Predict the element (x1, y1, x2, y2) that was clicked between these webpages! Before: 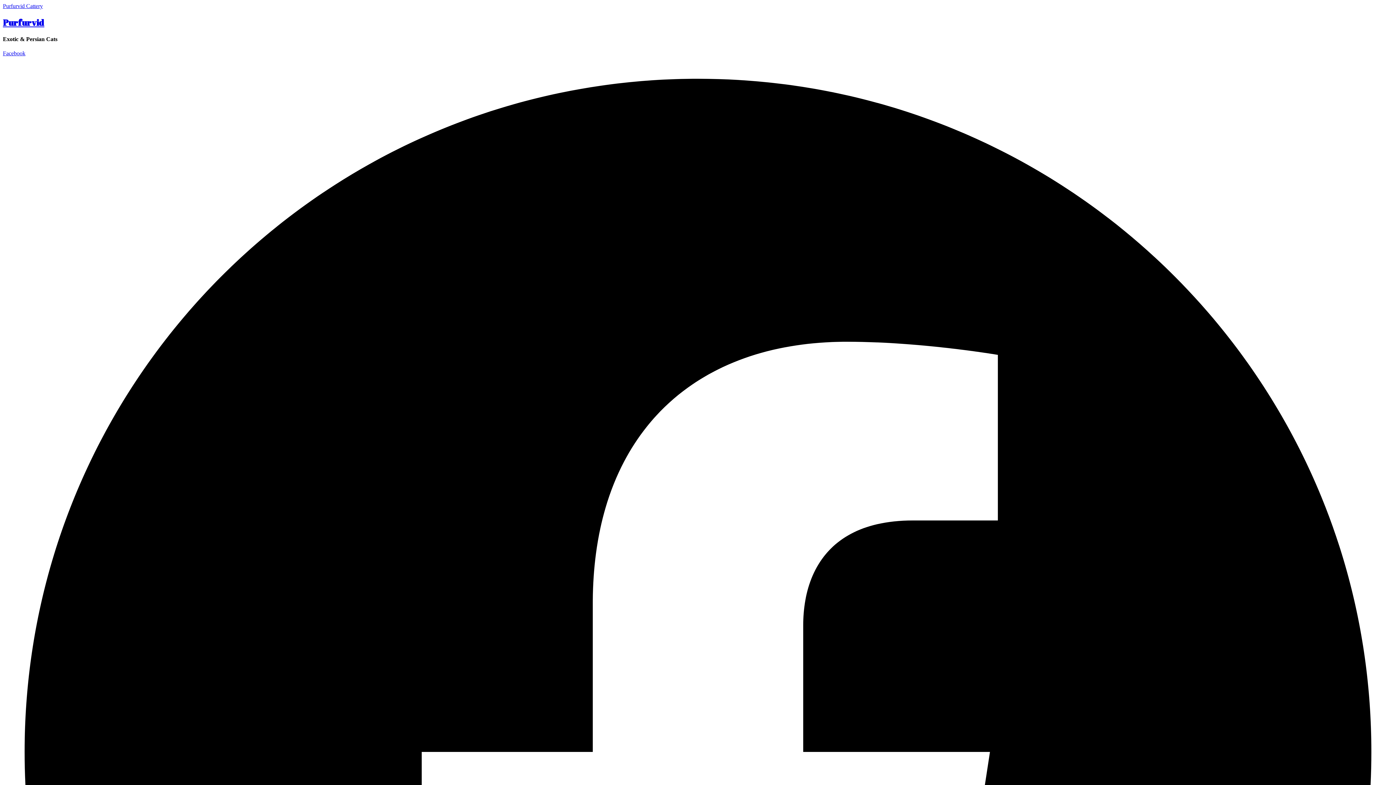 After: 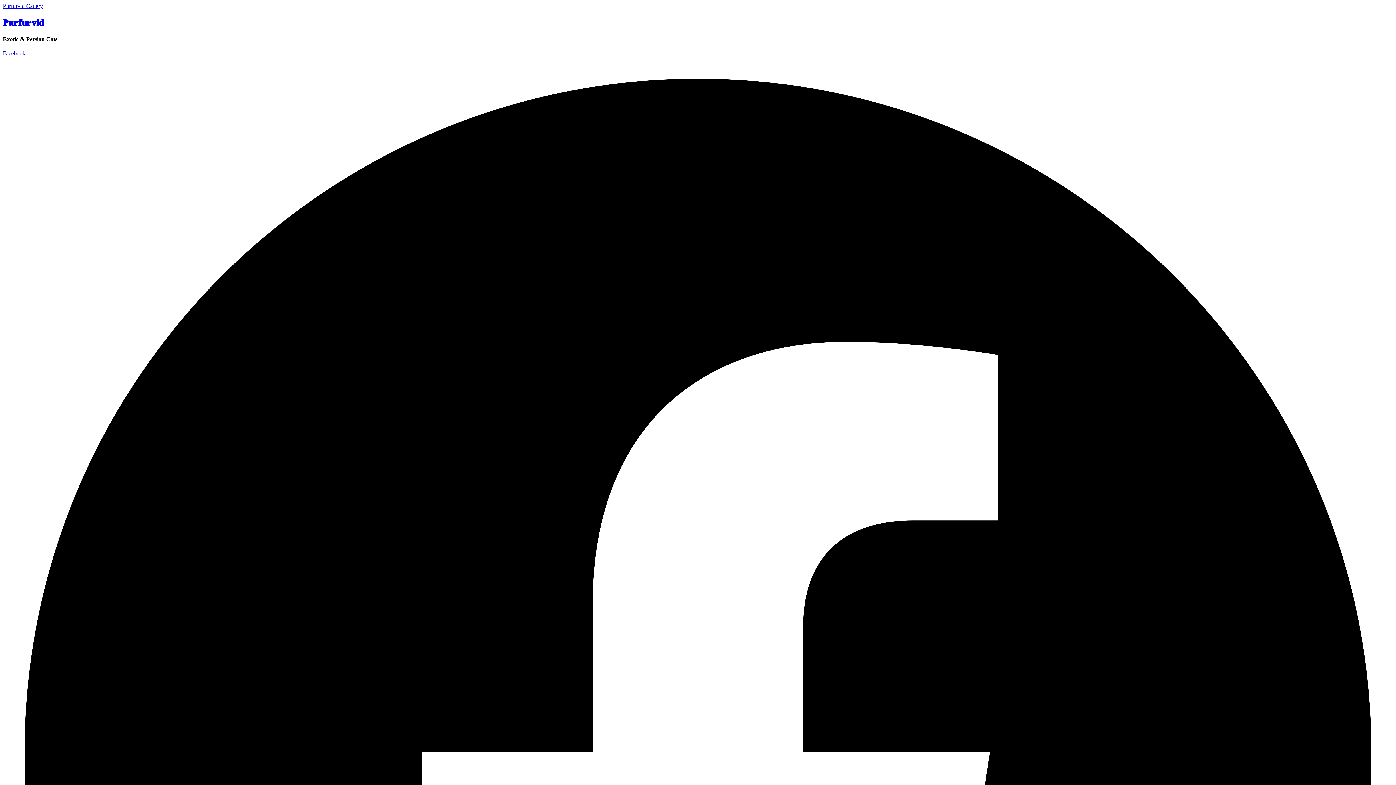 Action: bbox: (2, 2, 42, 9) label: Purfurvid Cattery